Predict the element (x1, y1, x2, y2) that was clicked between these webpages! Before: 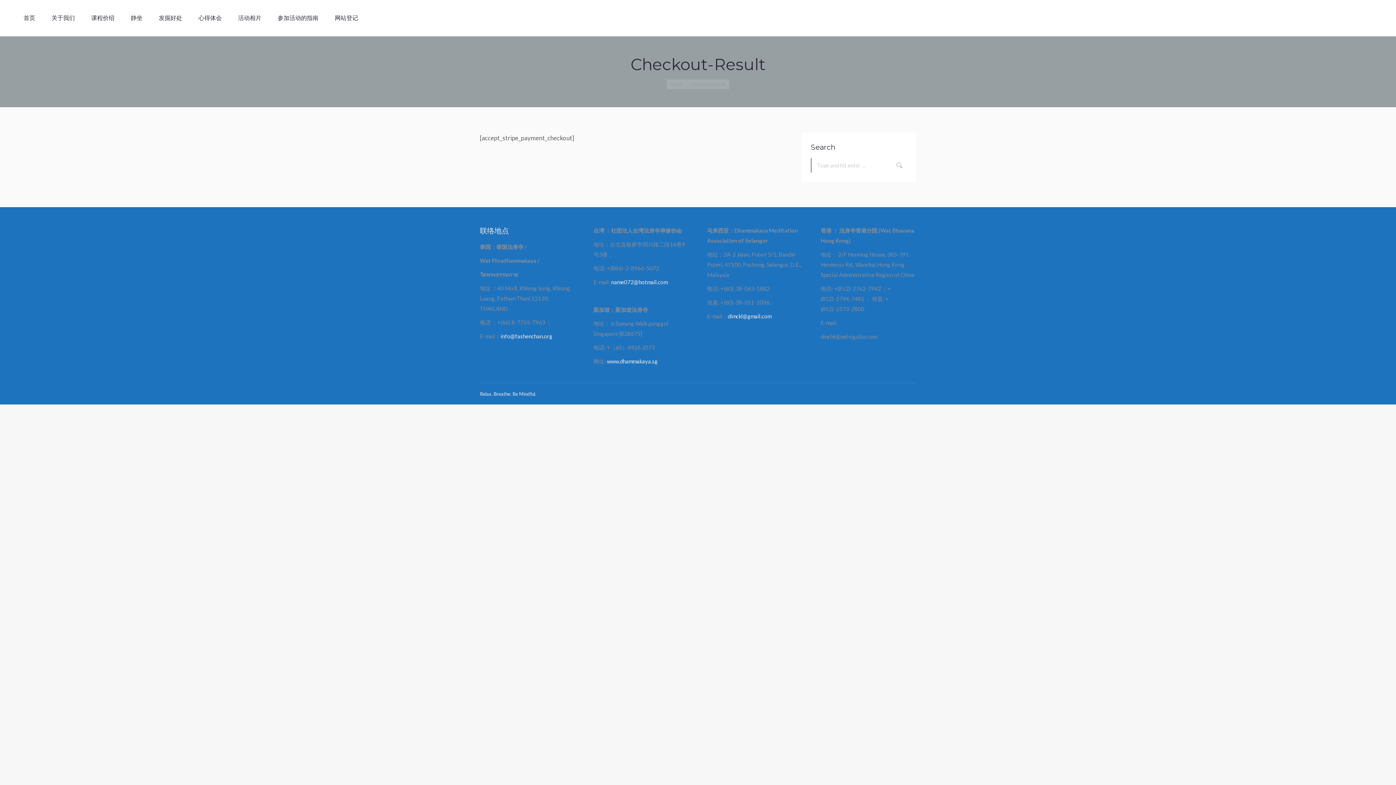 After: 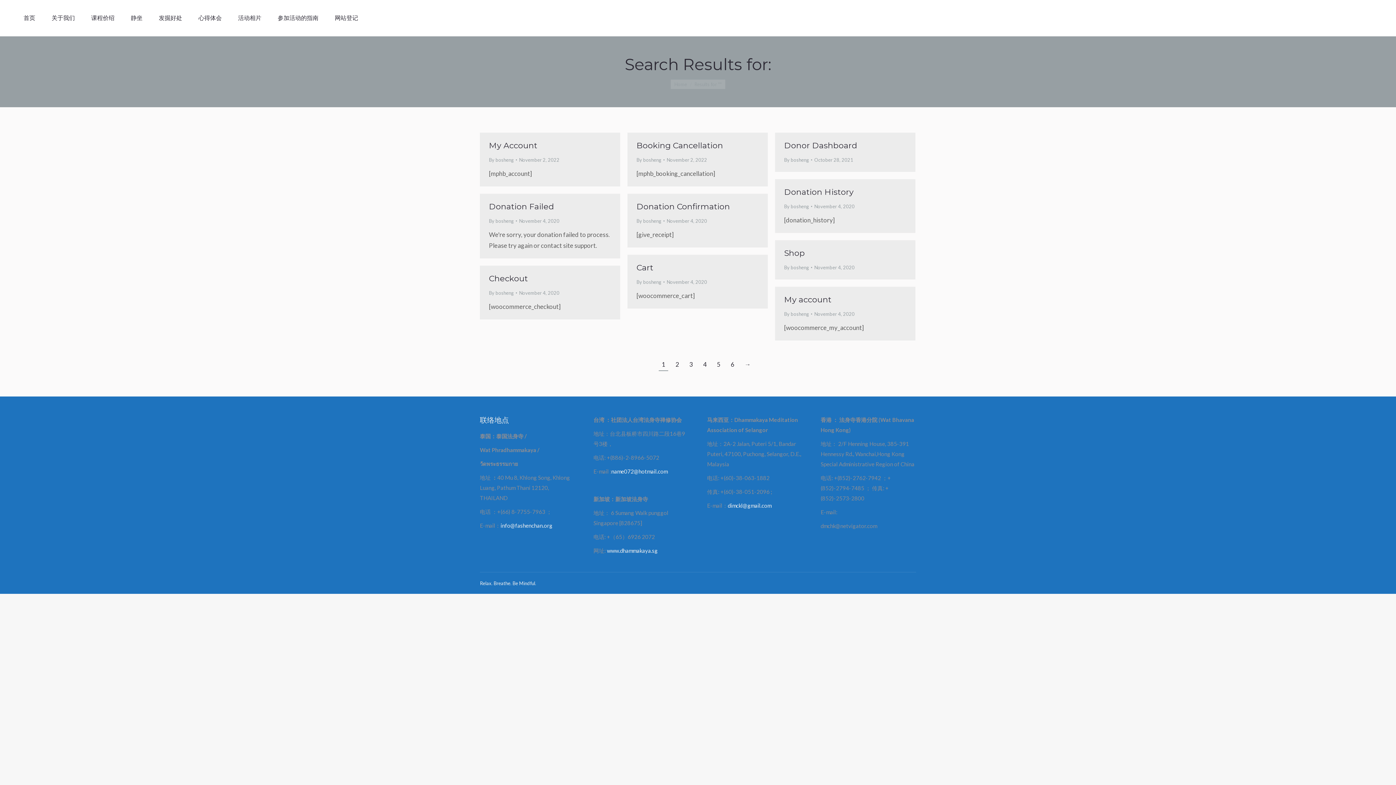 Action: bbox: (896, 158, 903, 172)